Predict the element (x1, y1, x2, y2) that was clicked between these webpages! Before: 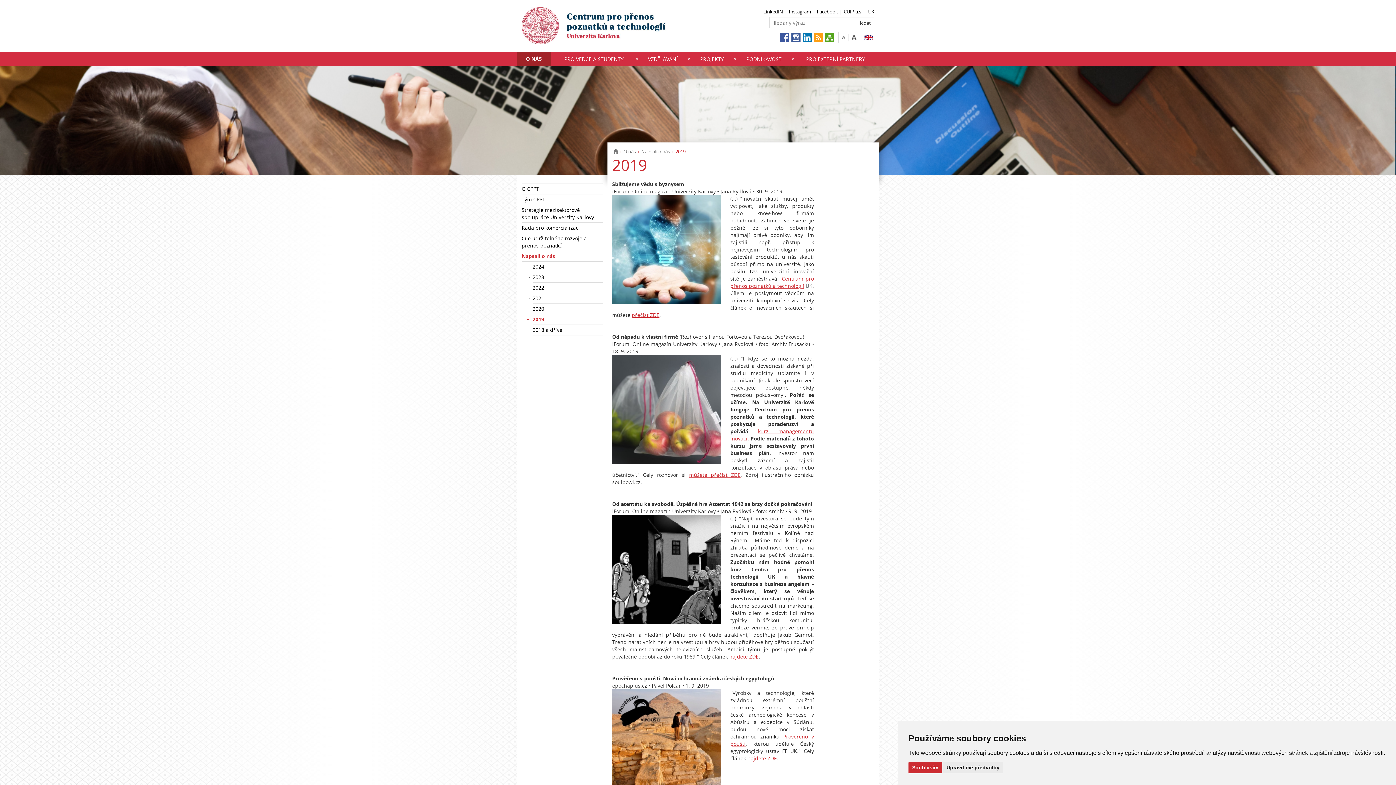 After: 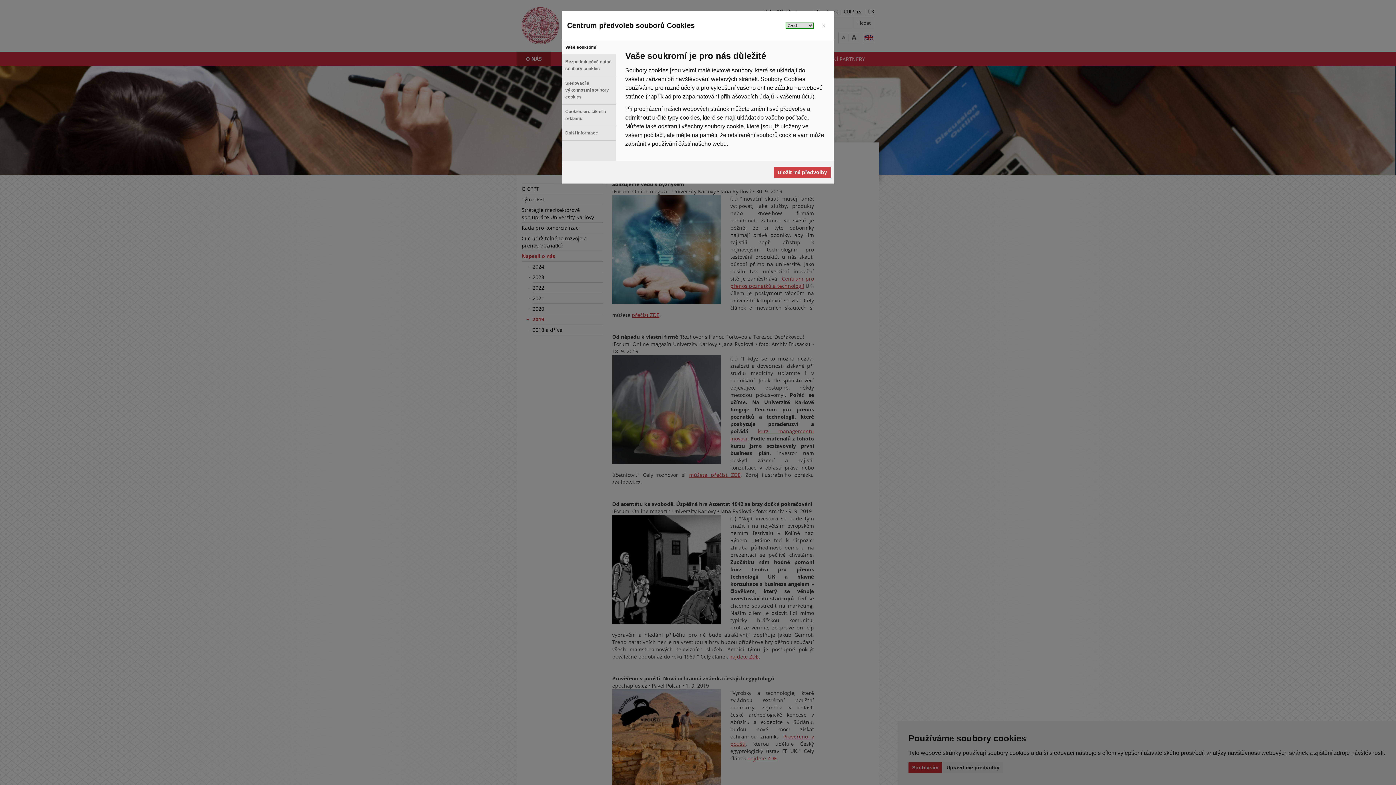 Action: label: Upravit mé předvolby bbox: (943, 762, 1003, 773)